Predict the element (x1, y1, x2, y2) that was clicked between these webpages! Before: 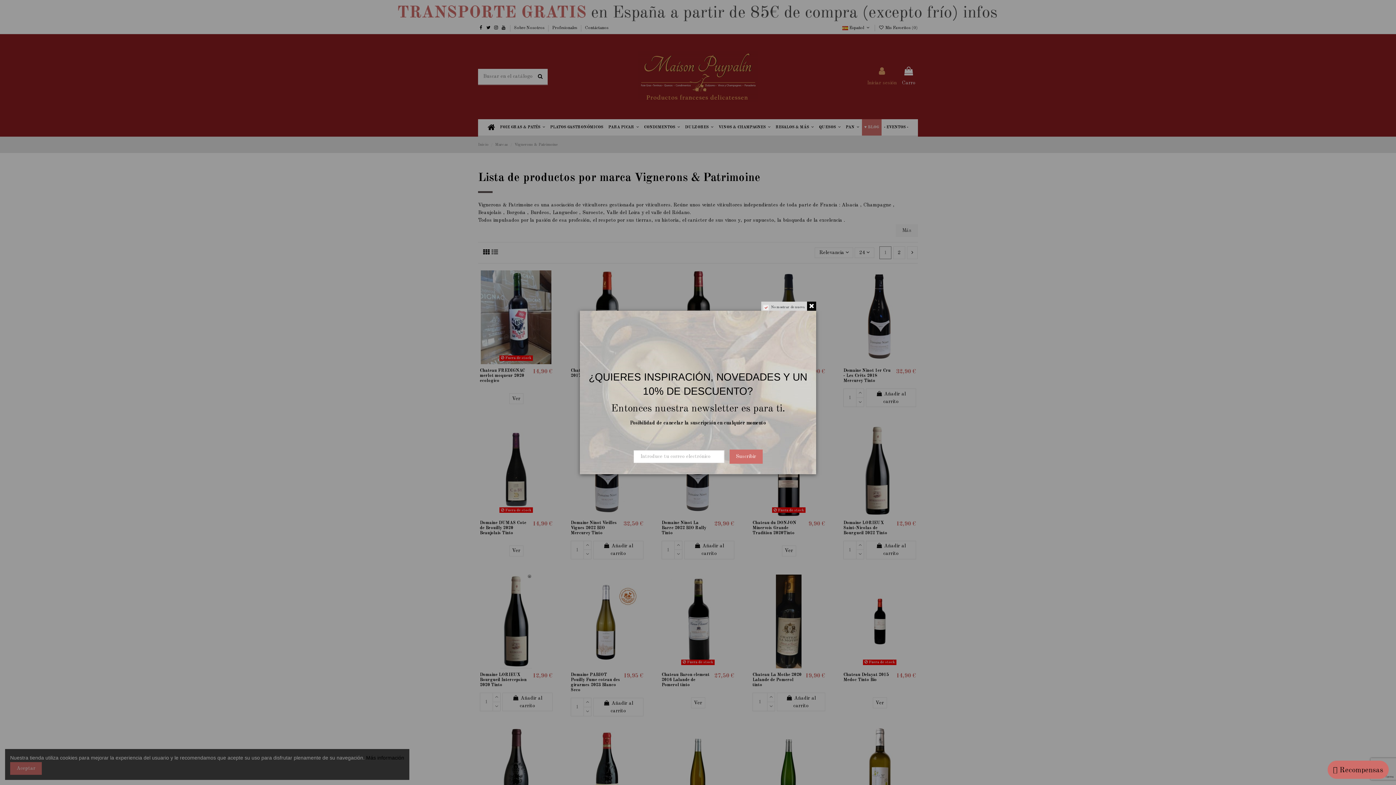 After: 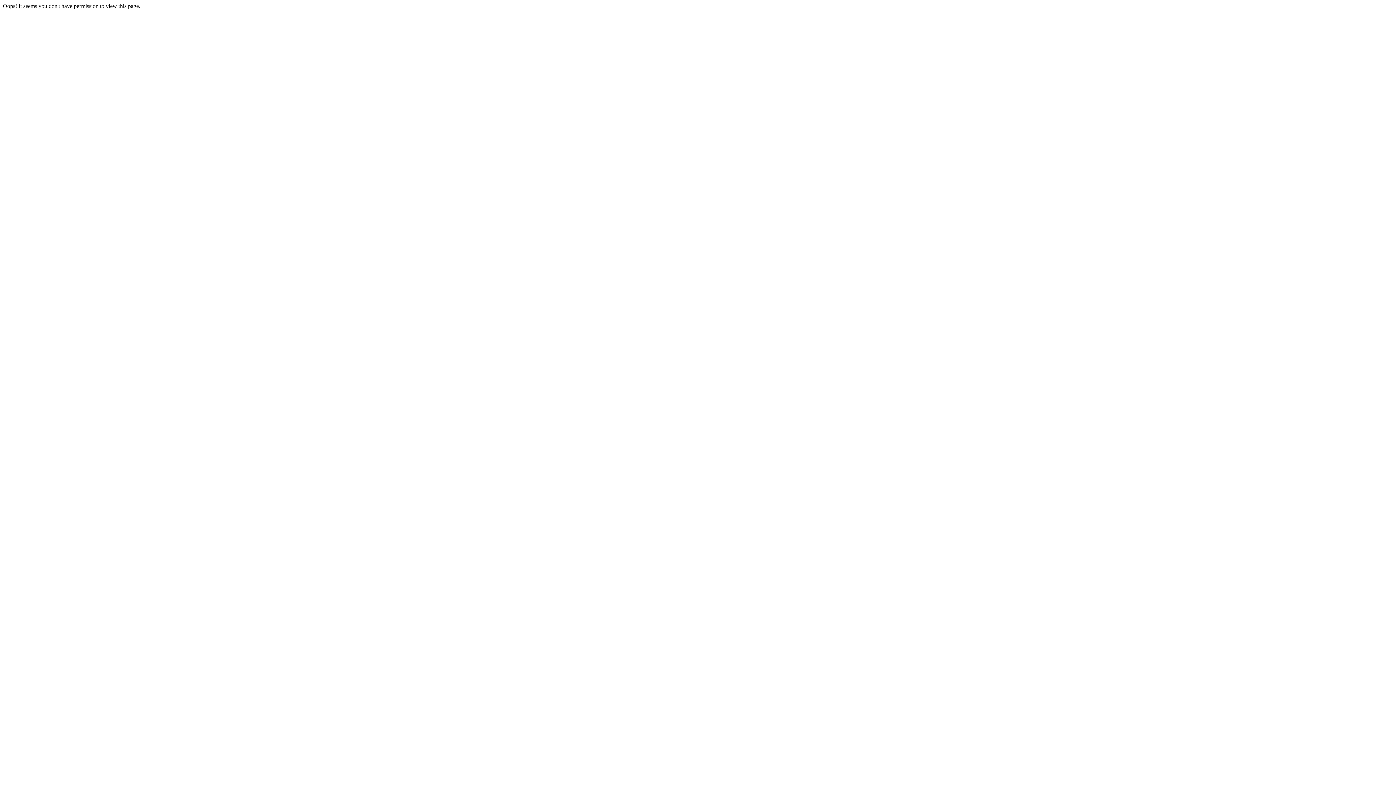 Action: bbox: (729, 449, 762, 464) label: Suscribir